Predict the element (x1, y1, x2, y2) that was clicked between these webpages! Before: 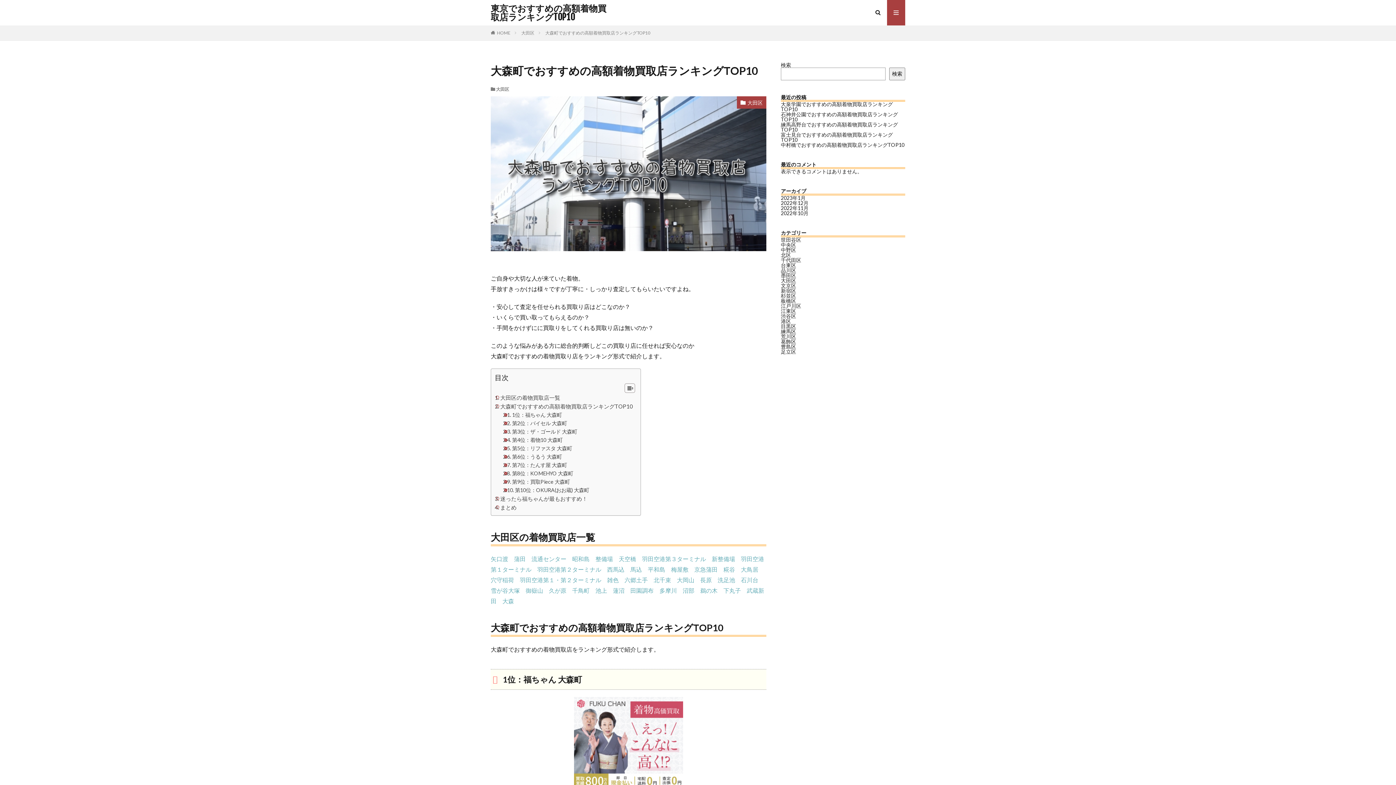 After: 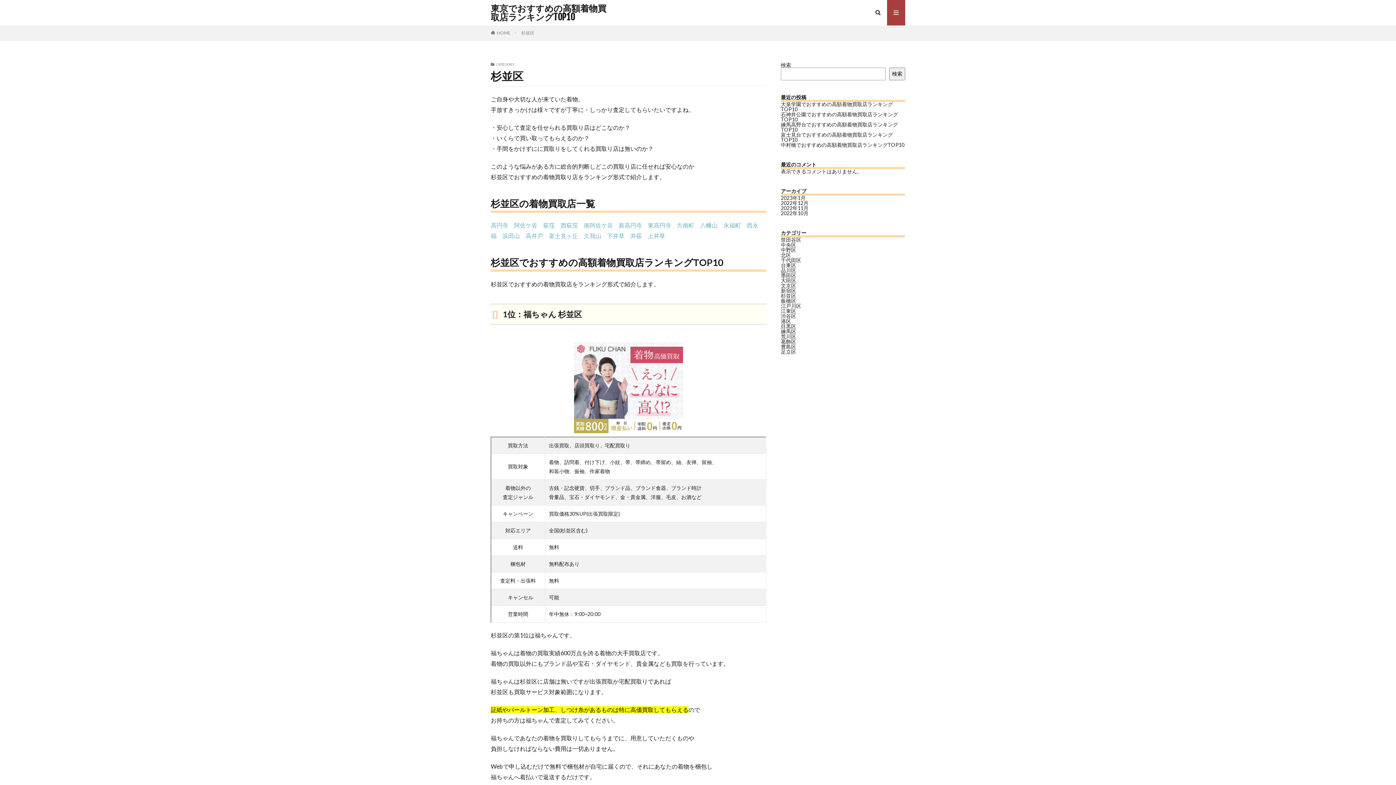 Action: bbox: (781, 292, 796, 298) label: 杉並区